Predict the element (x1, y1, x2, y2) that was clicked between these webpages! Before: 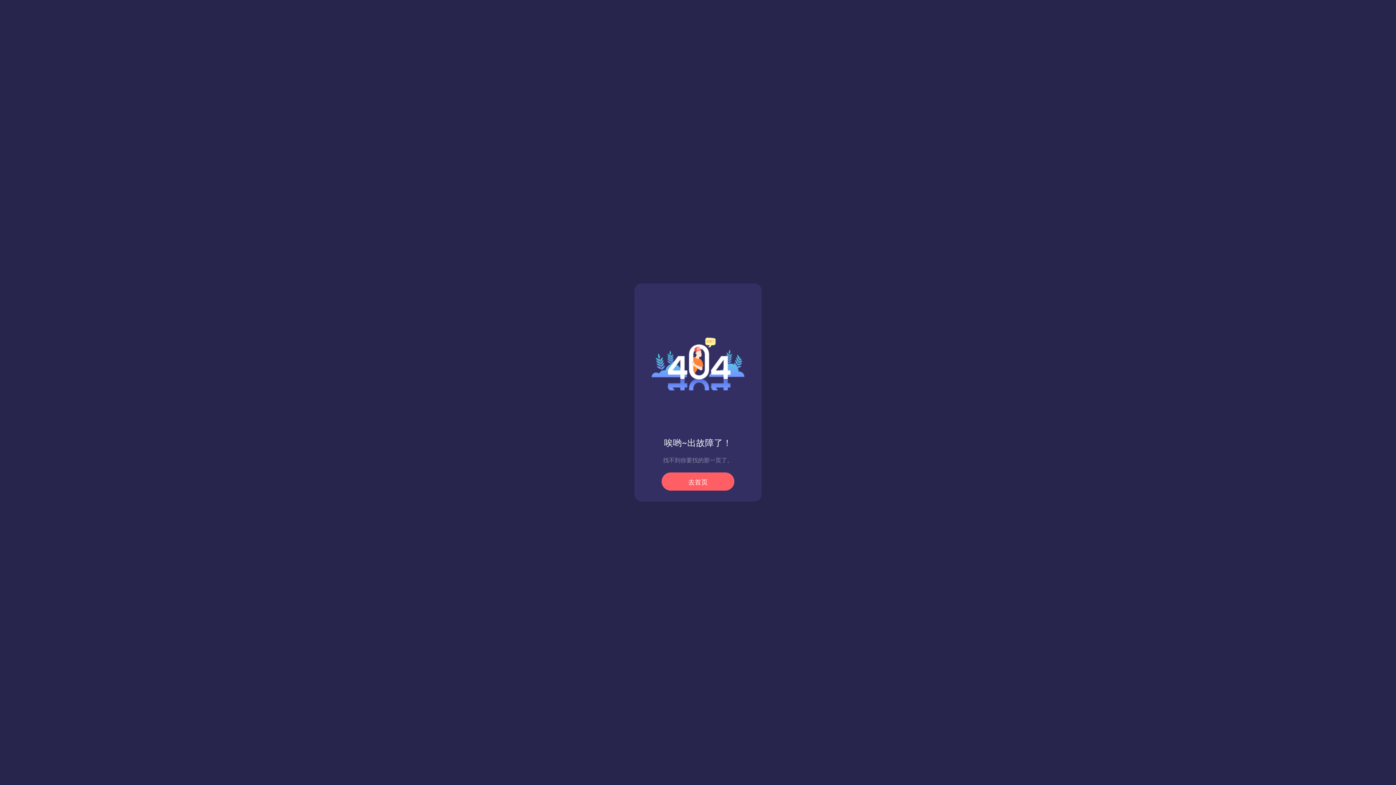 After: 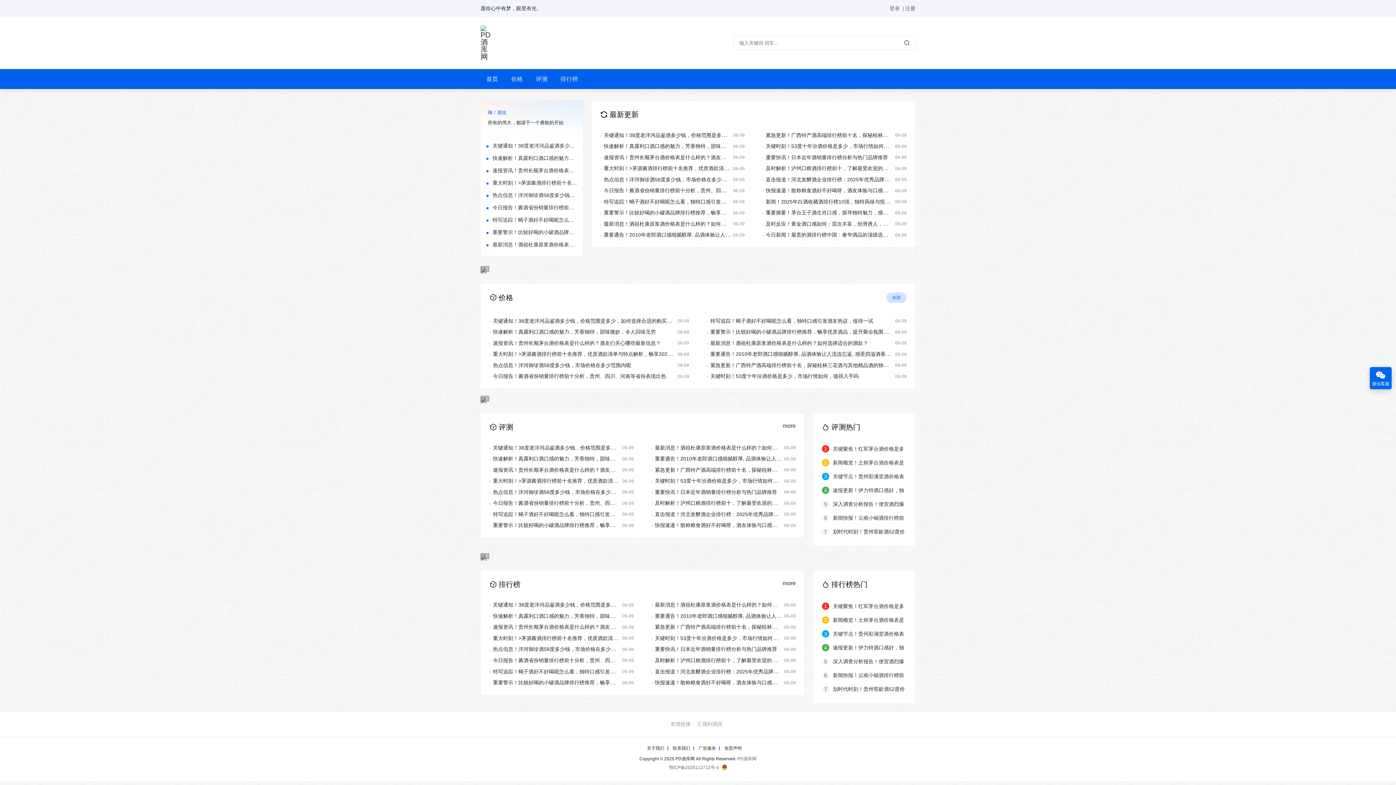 Action: bbox: (661, 472, 734, 490) label: 去首页